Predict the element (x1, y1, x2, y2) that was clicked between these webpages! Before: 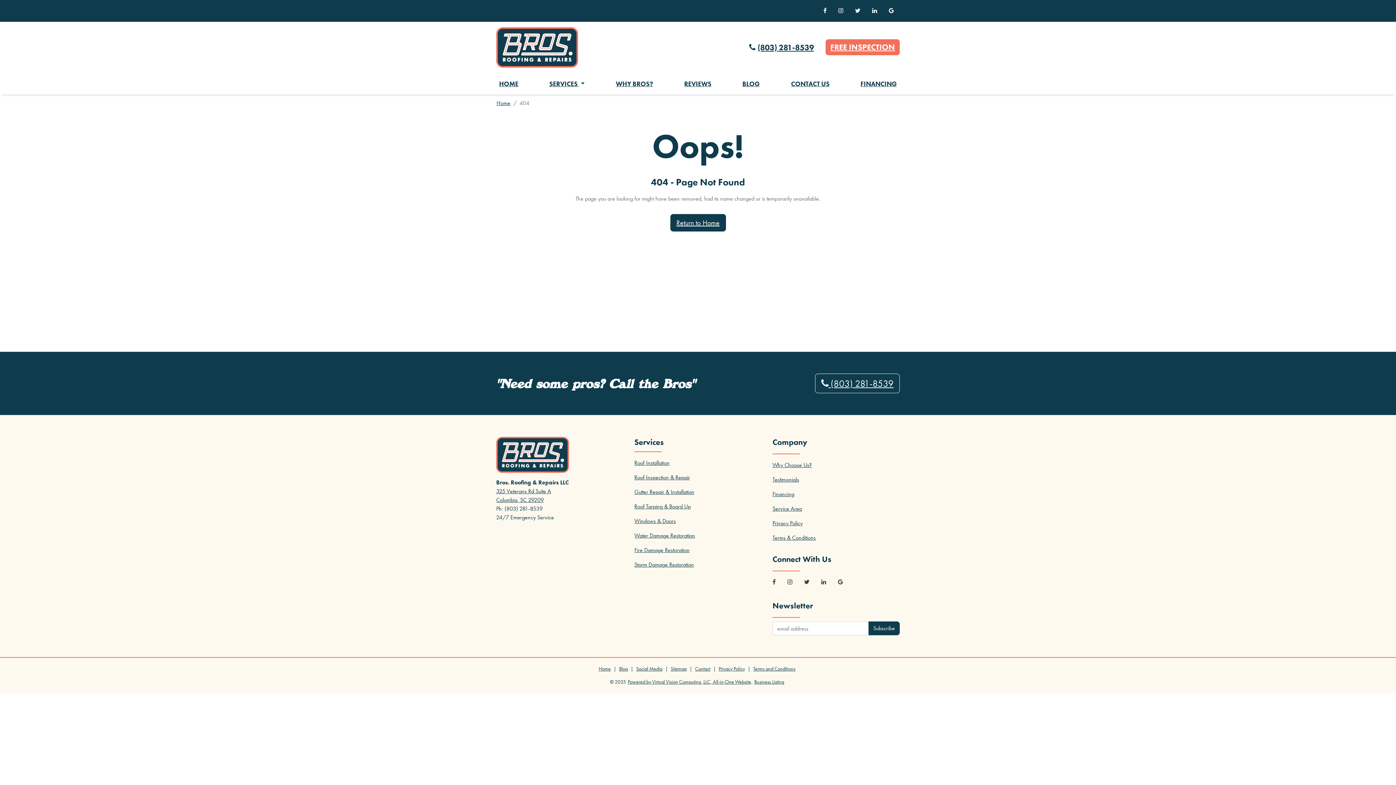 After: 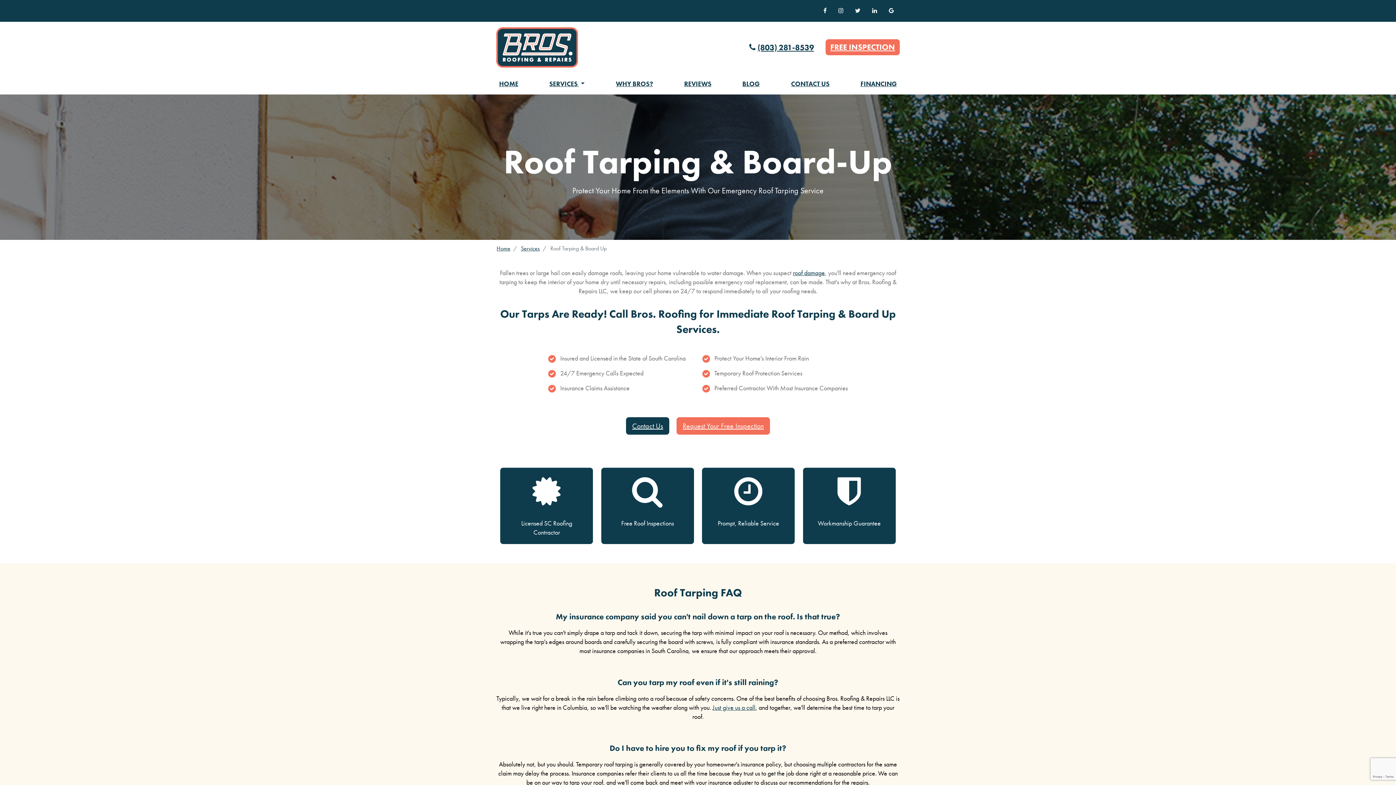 Action: label: Roof Tarping & Board Up bbox: (634, 499, 761, 514)